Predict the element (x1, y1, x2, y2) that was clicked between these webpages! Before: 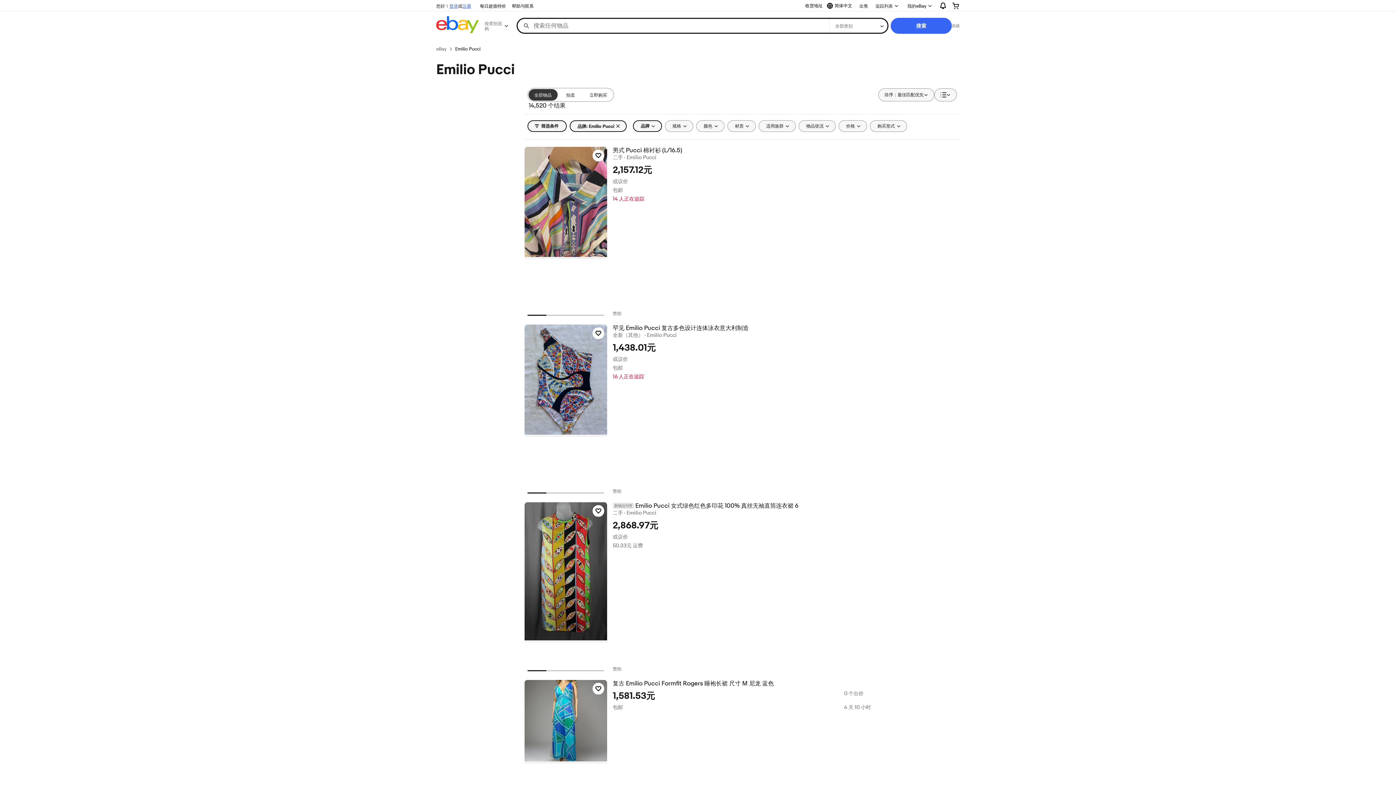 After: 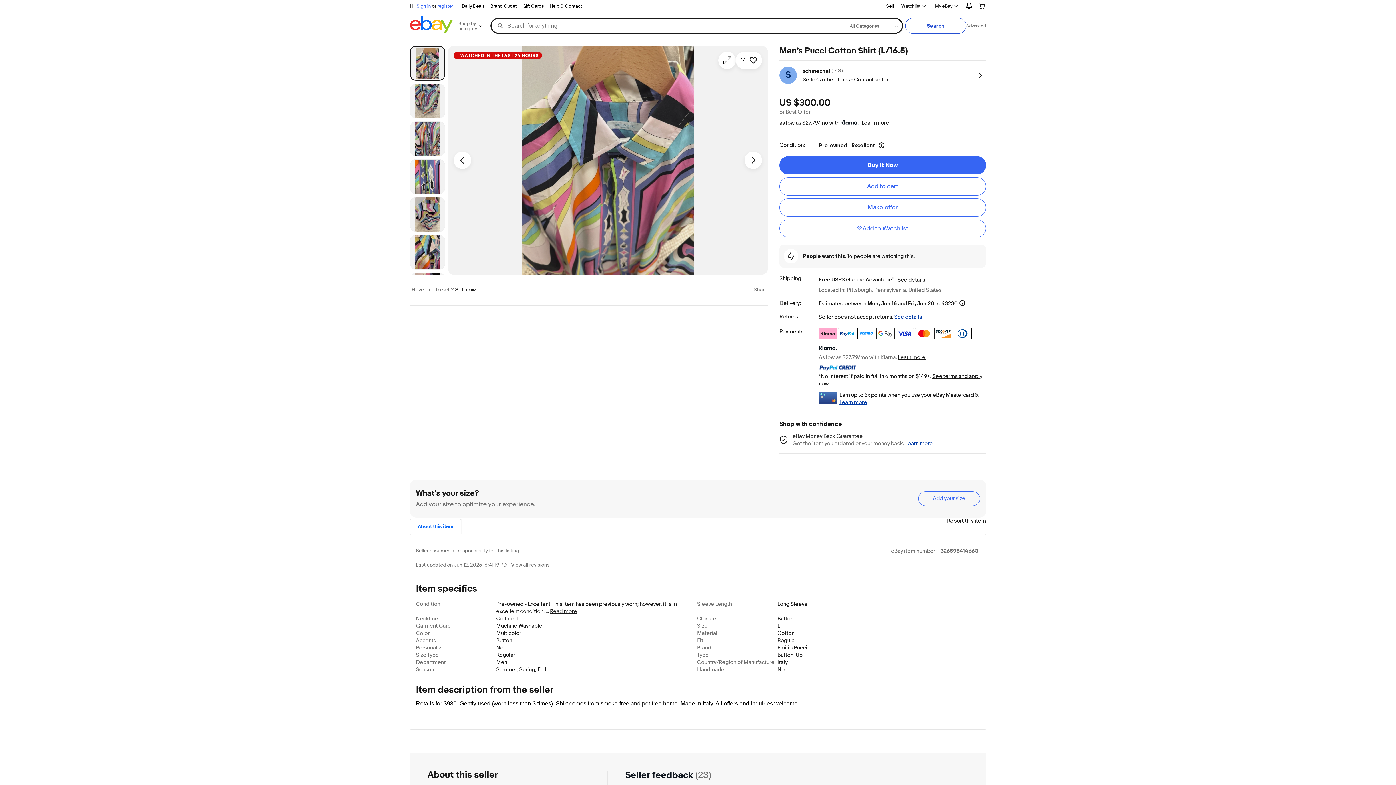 Action: bbox: (524, 146, 607, 259)